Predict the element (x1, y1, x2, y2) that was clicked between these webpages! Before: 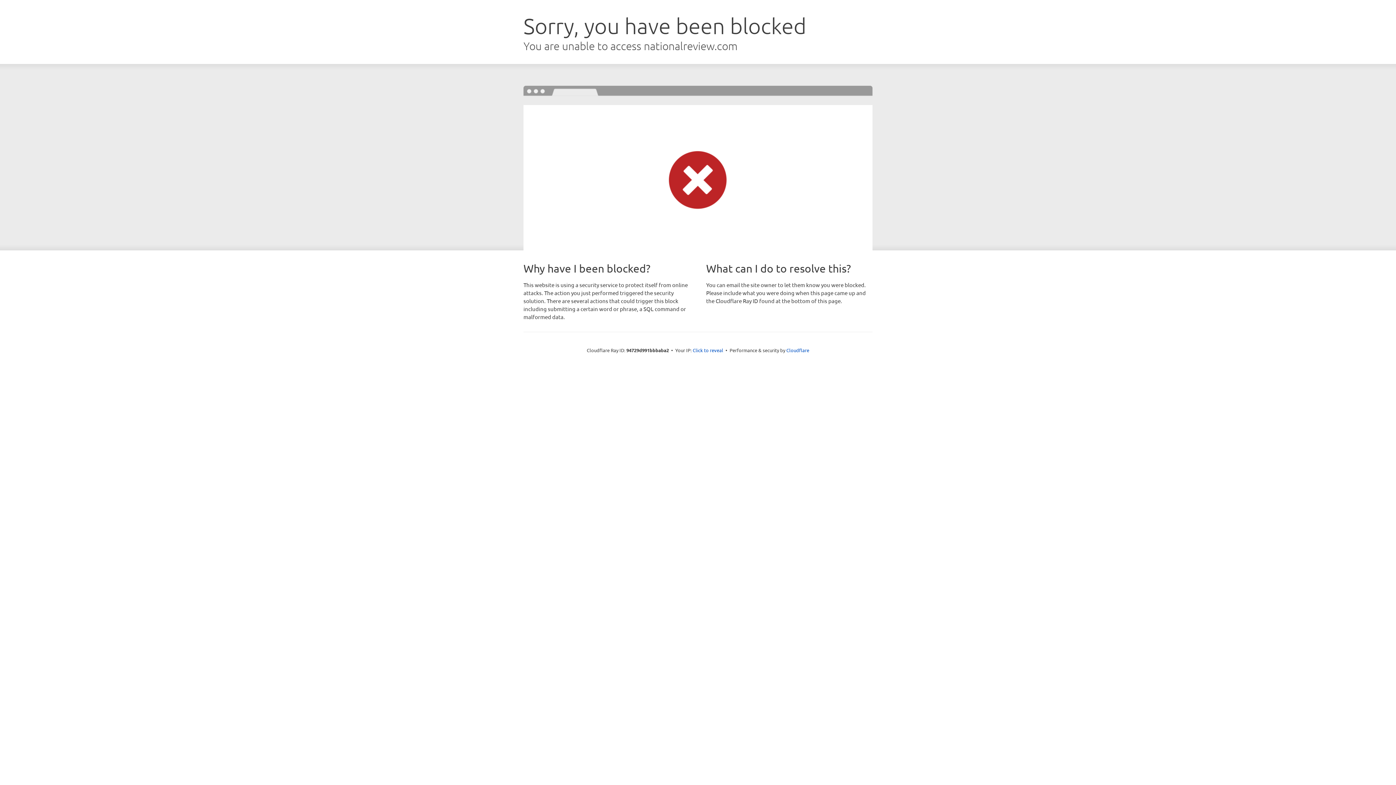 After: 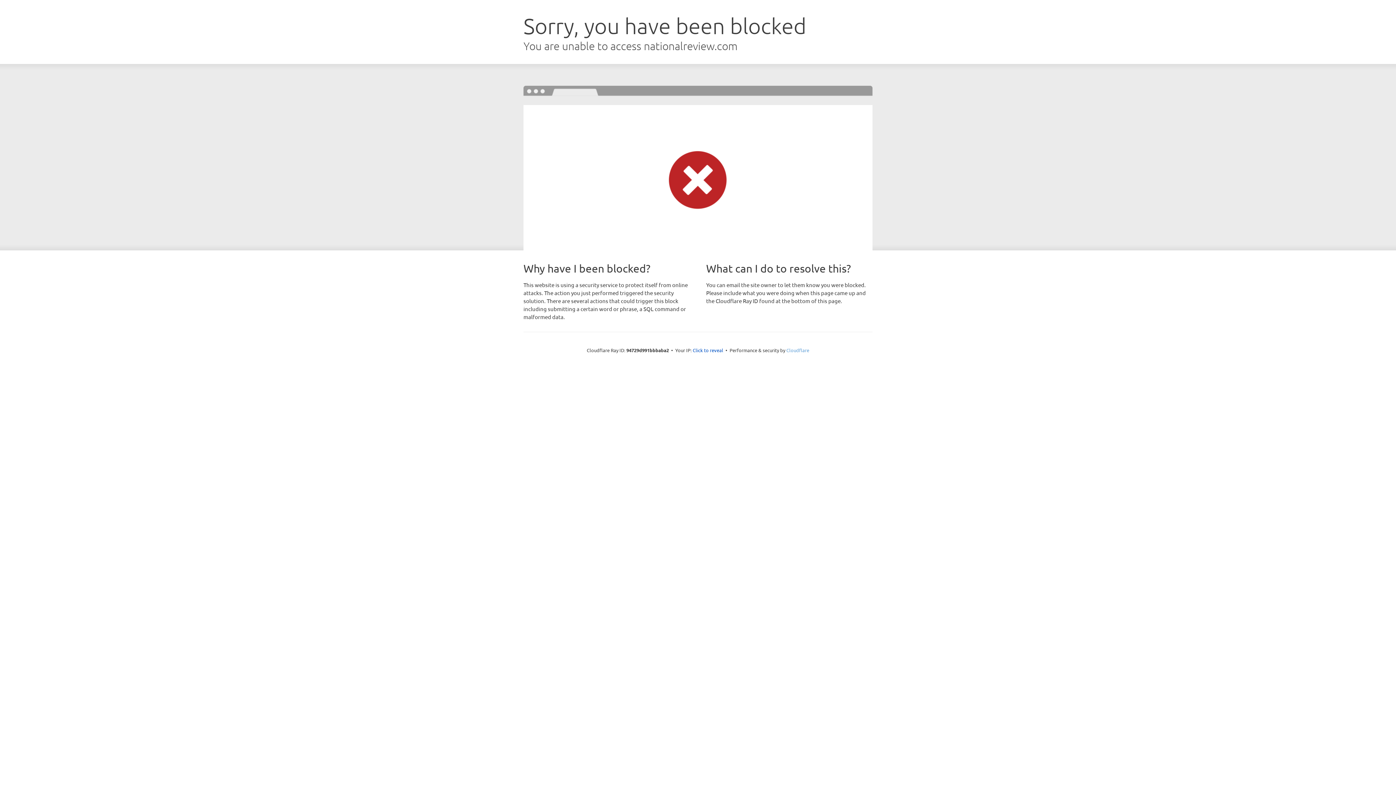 Action: label: Cloudflare bbox: (786, 347, 809, 353)